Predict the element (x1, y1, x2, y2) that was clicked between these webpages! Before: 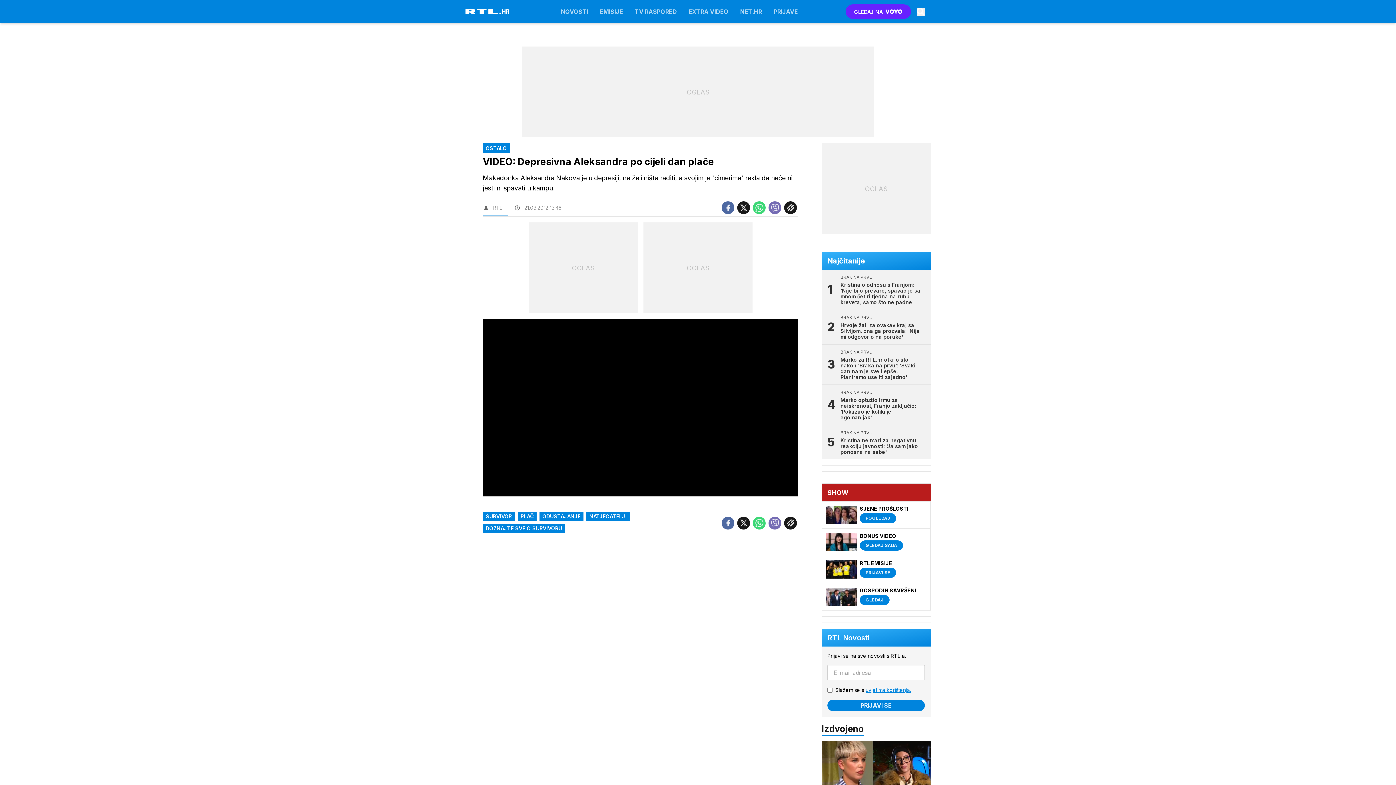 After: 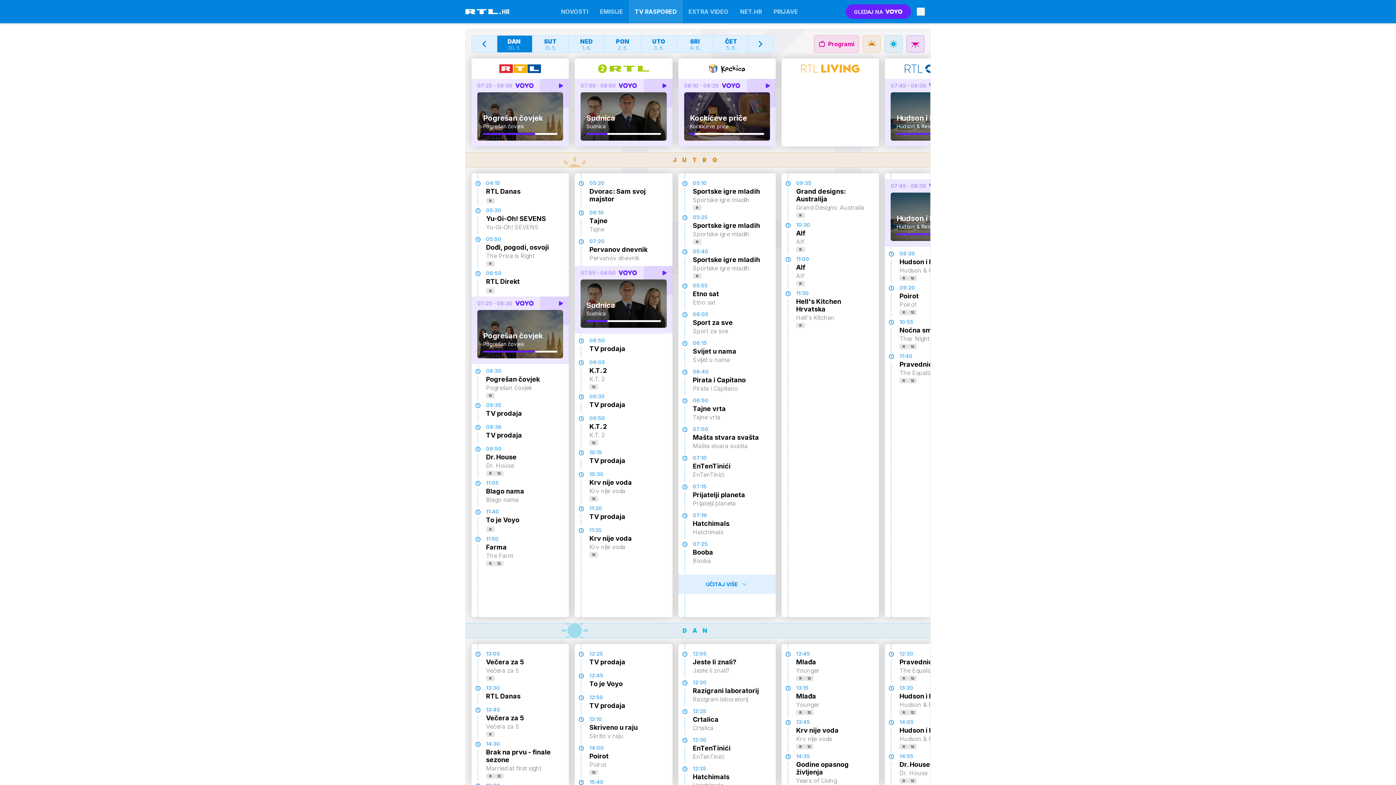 Action: label: TV RASPORED bbox: (629, 0, 682, 23)